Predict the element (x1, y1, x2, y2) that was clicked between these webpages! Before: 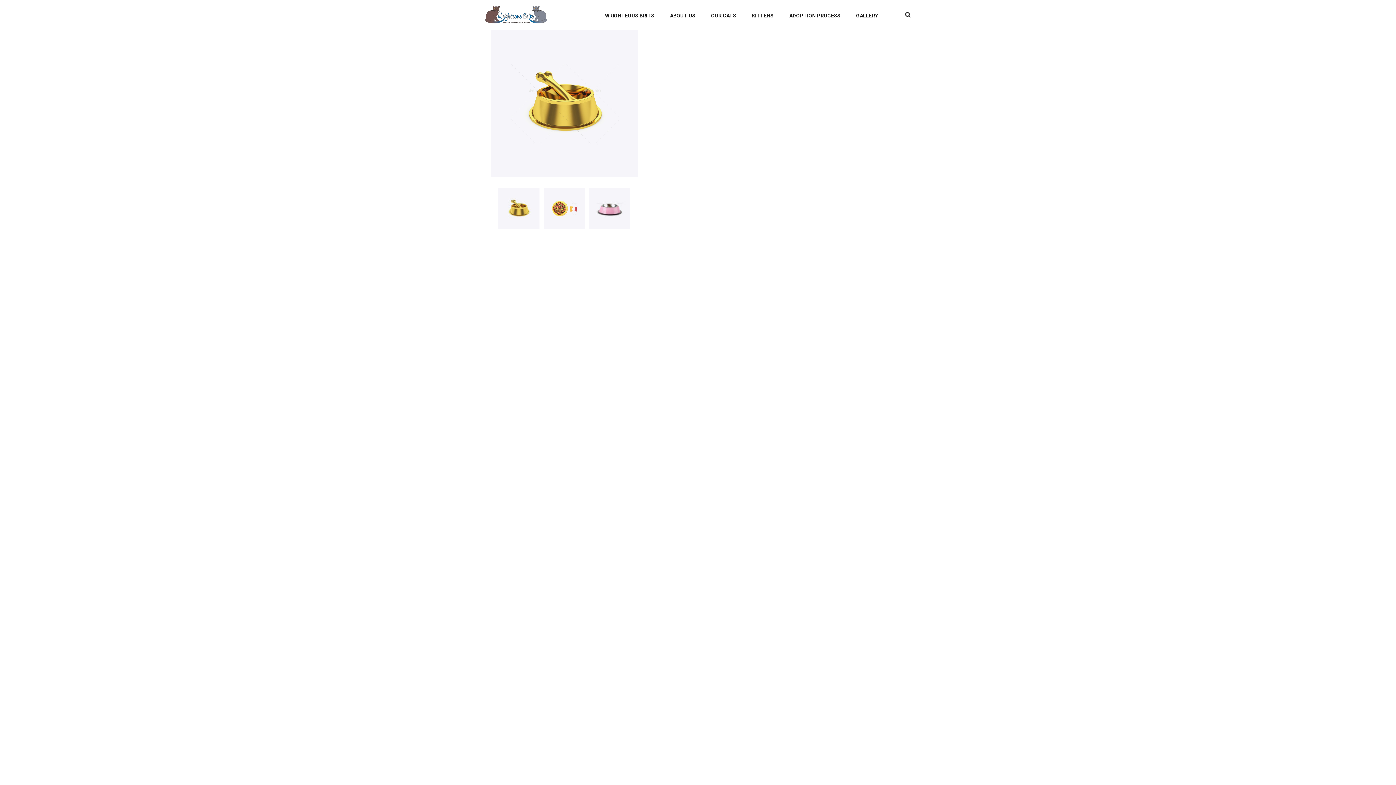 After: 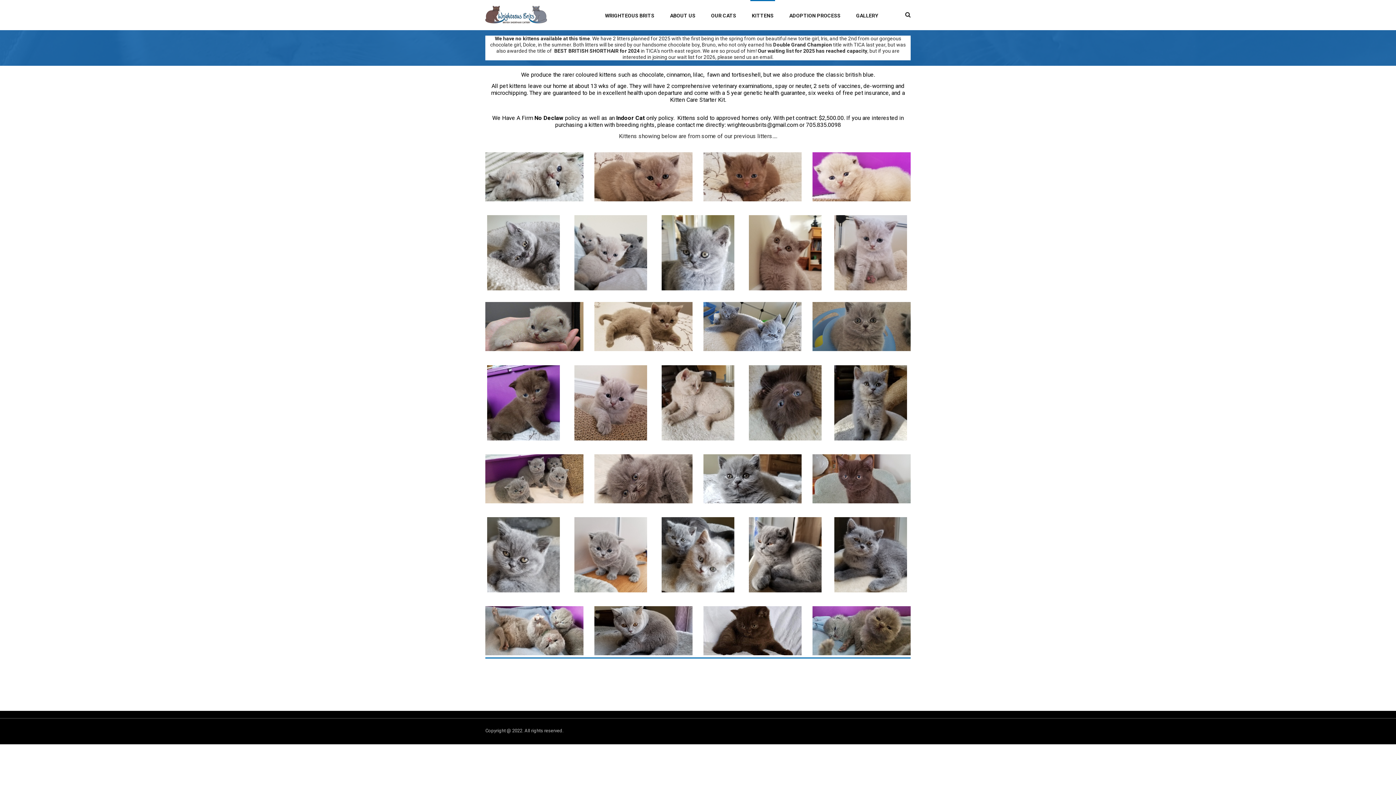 Action: label: KITTENS bbox: (750, 0, 775, 30)